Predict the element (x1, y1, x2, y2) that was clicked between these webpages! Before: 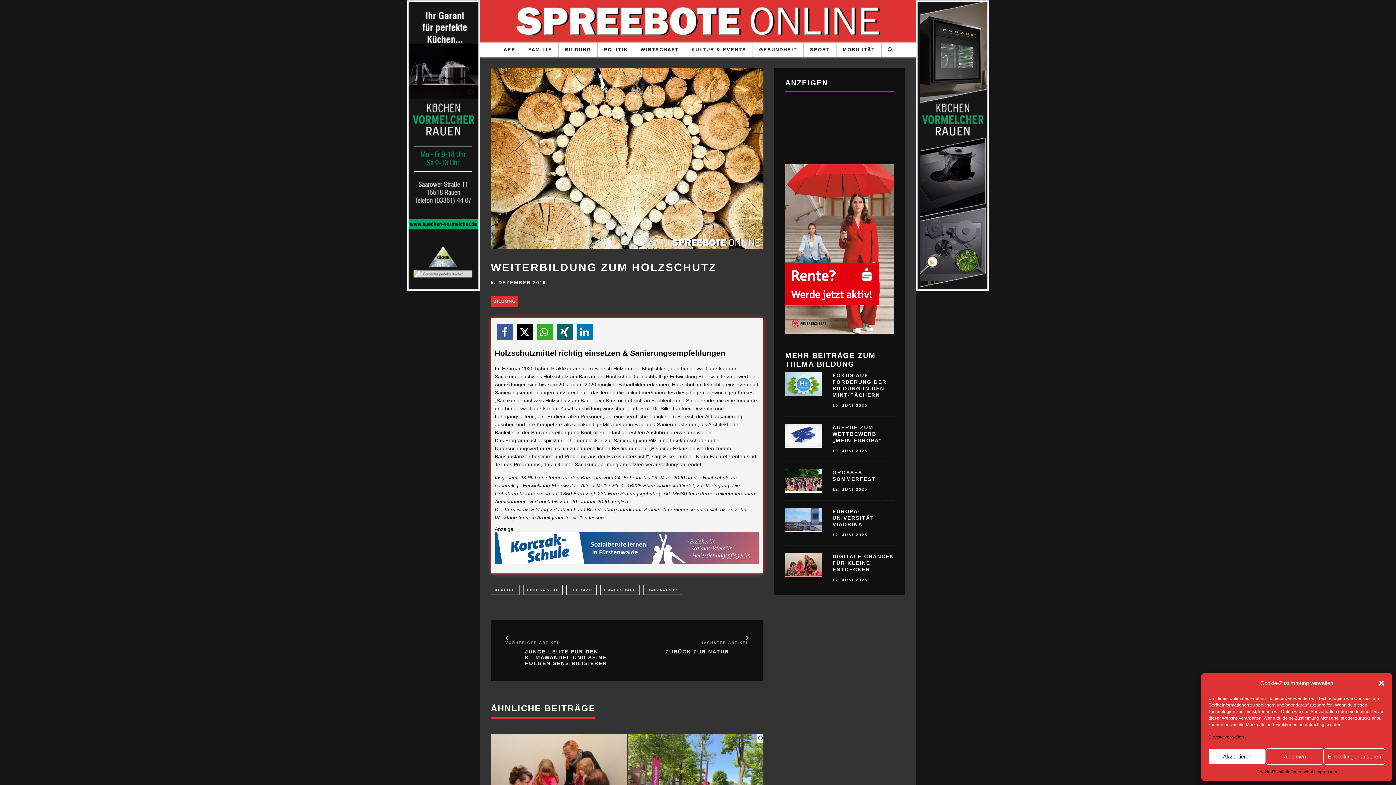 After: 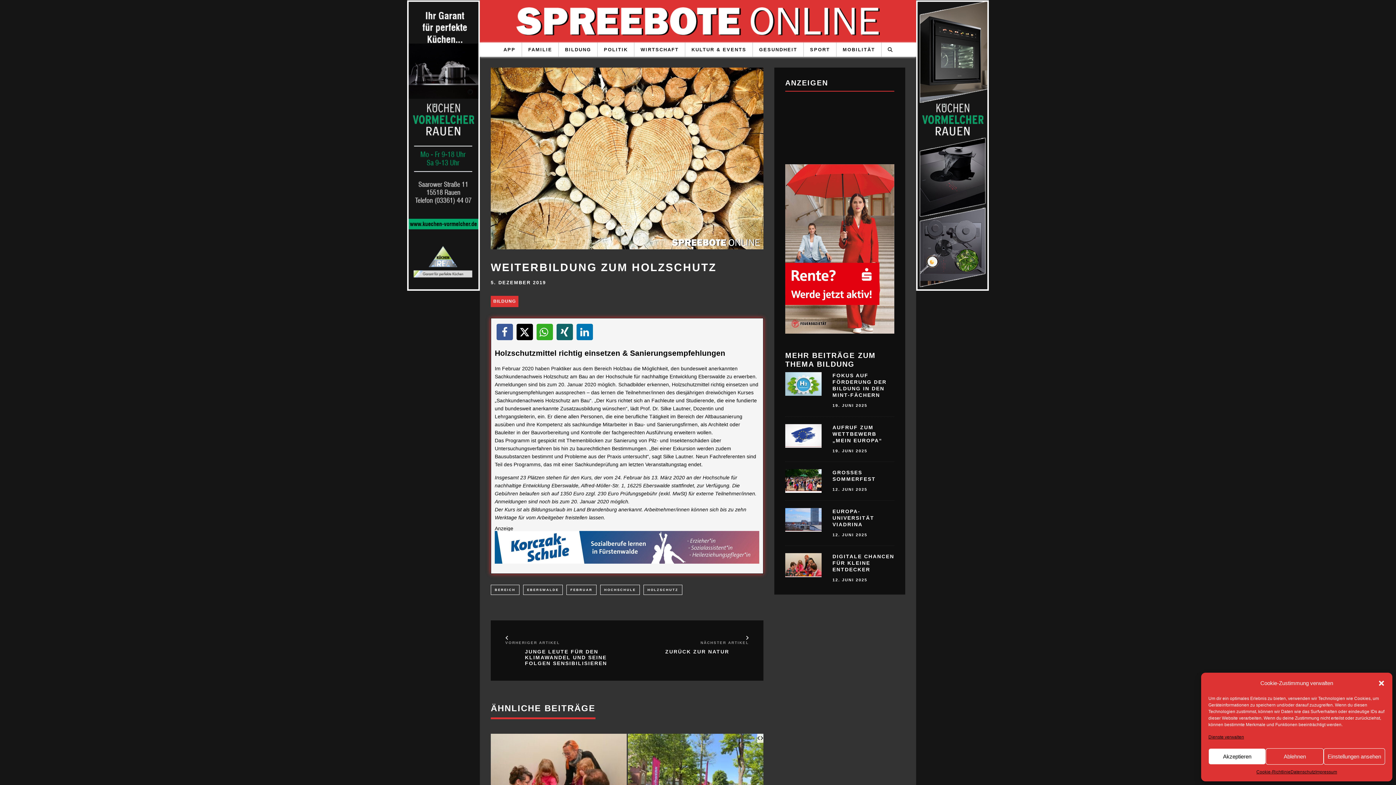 Action: bbox: (494, 559, 759, 565)